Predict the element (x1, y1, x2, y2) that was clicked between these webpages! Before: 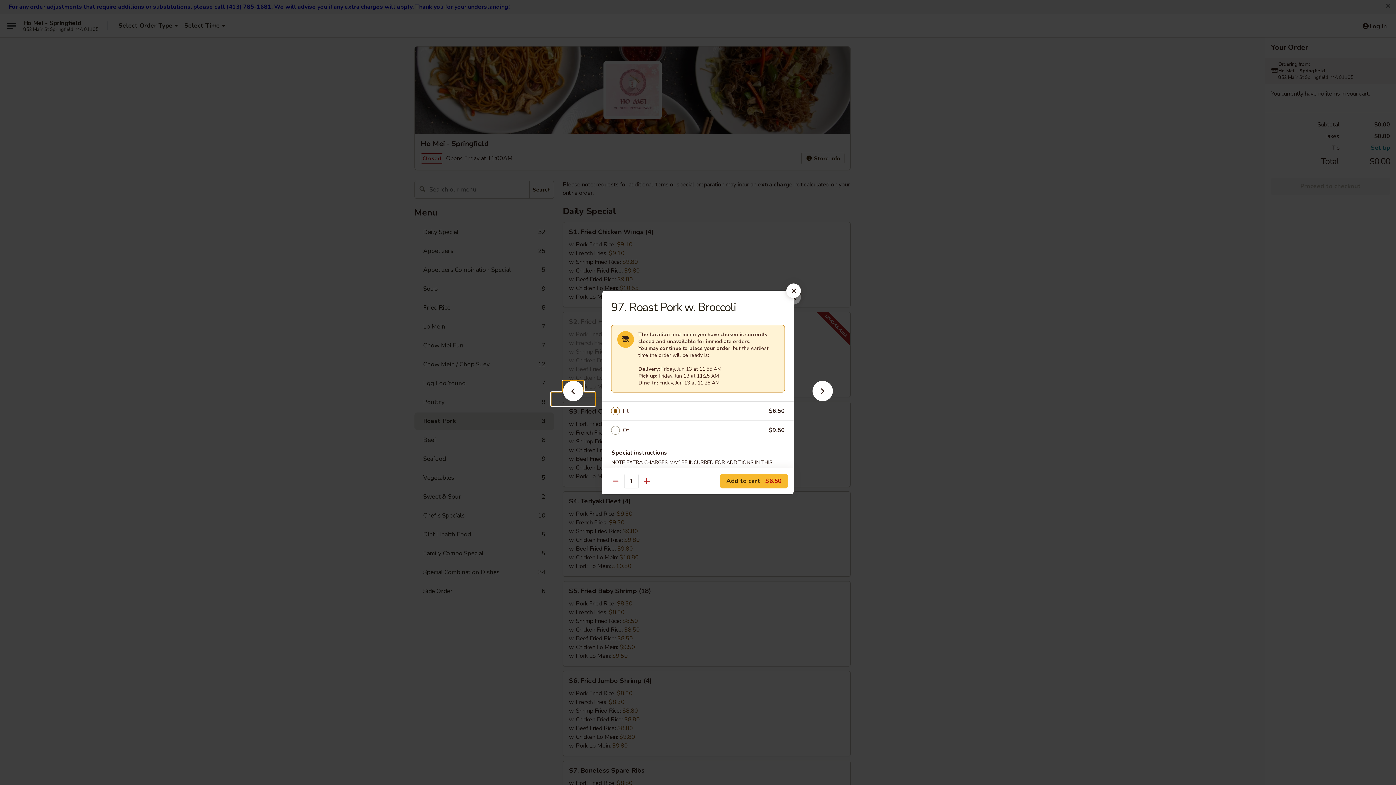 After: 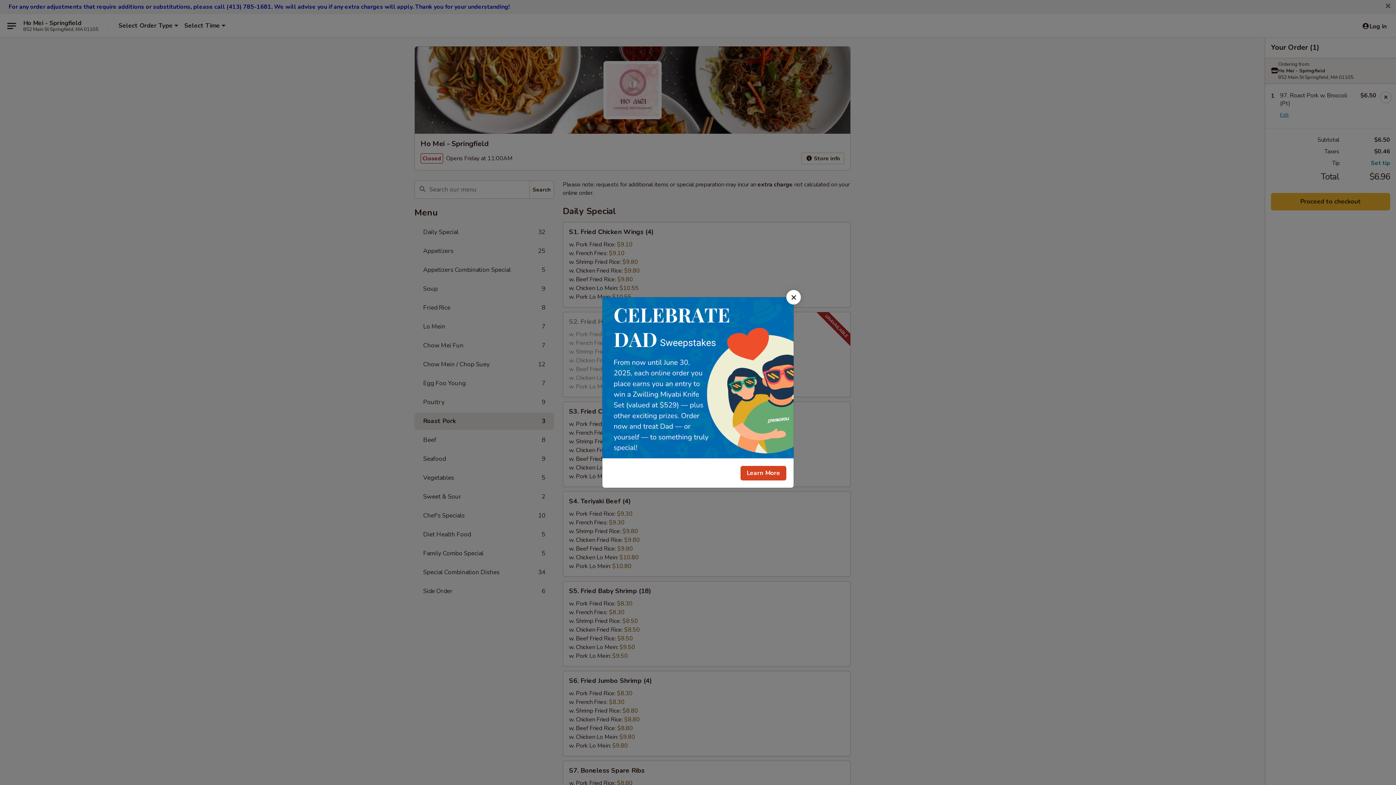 Action: label: Add to cart $6.50 bbox: (720, 474, 788, 488)